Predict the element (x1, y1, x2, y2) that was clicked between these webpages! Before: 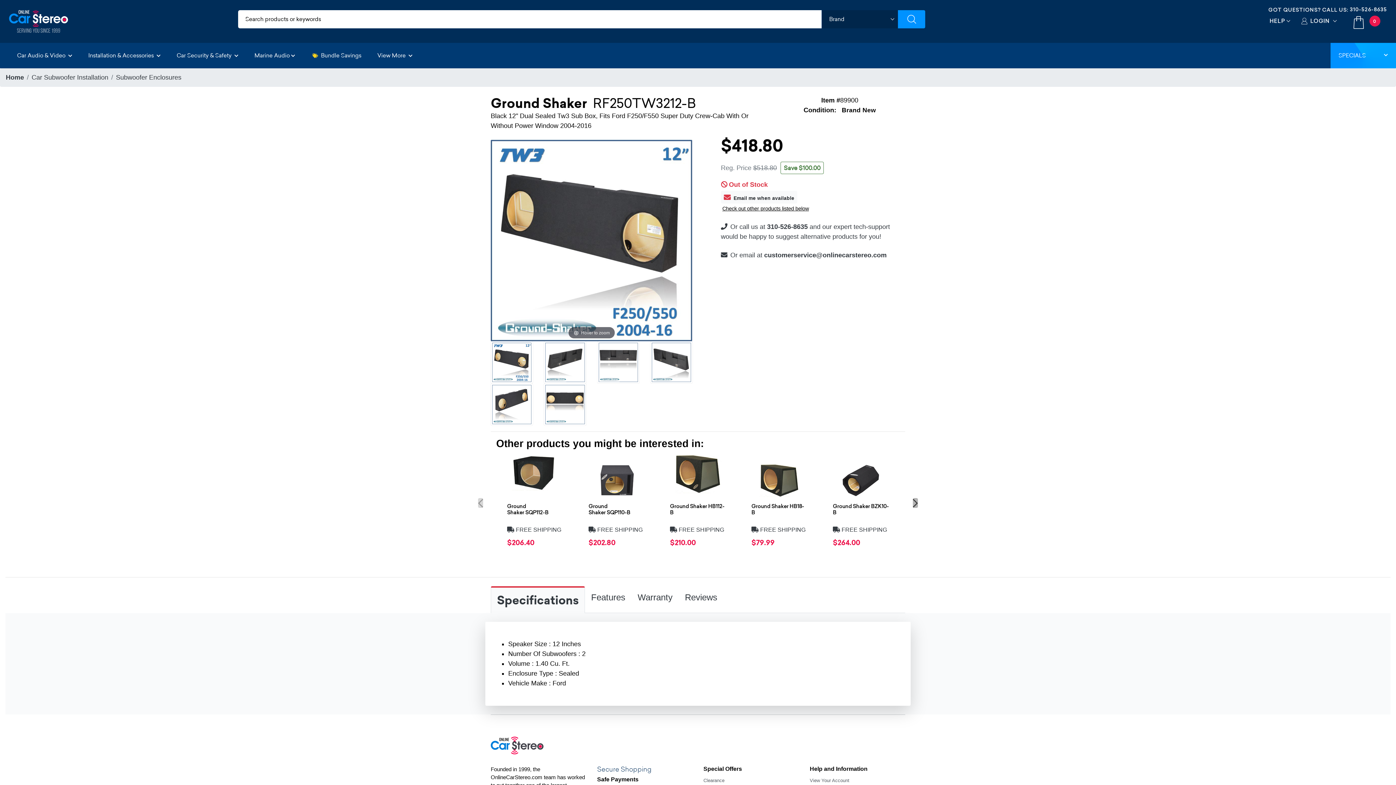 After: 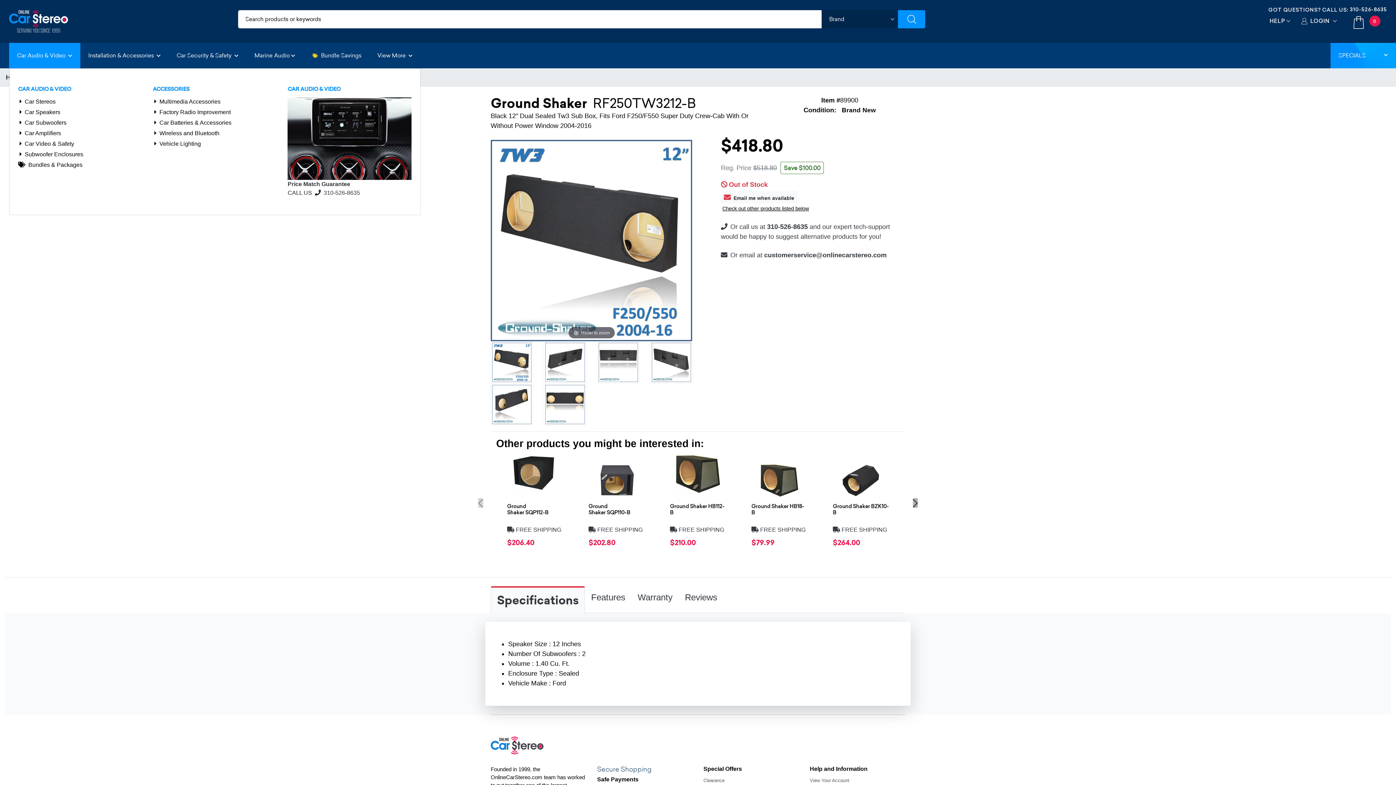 Action: label: Car Audio & Video  bbox: (9, 42, 80, 68)